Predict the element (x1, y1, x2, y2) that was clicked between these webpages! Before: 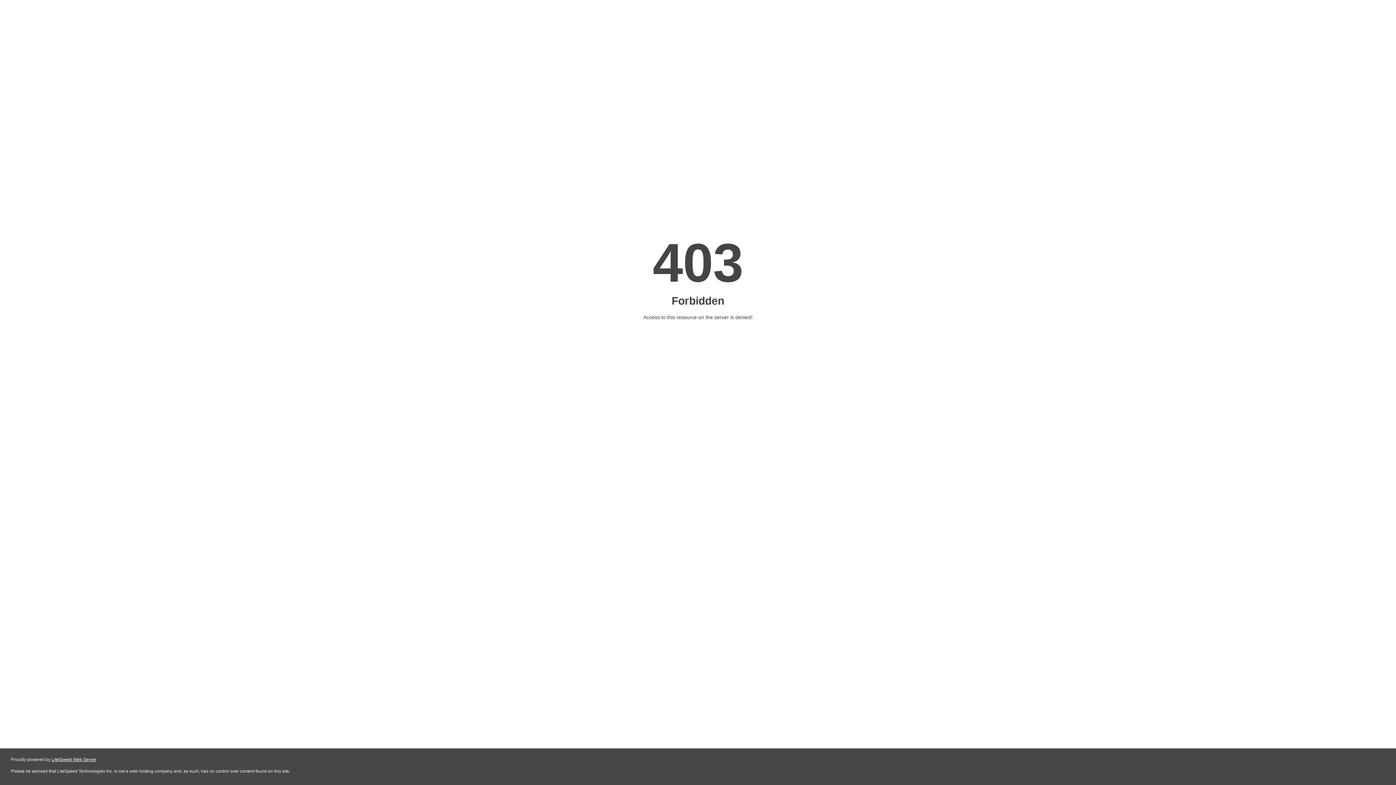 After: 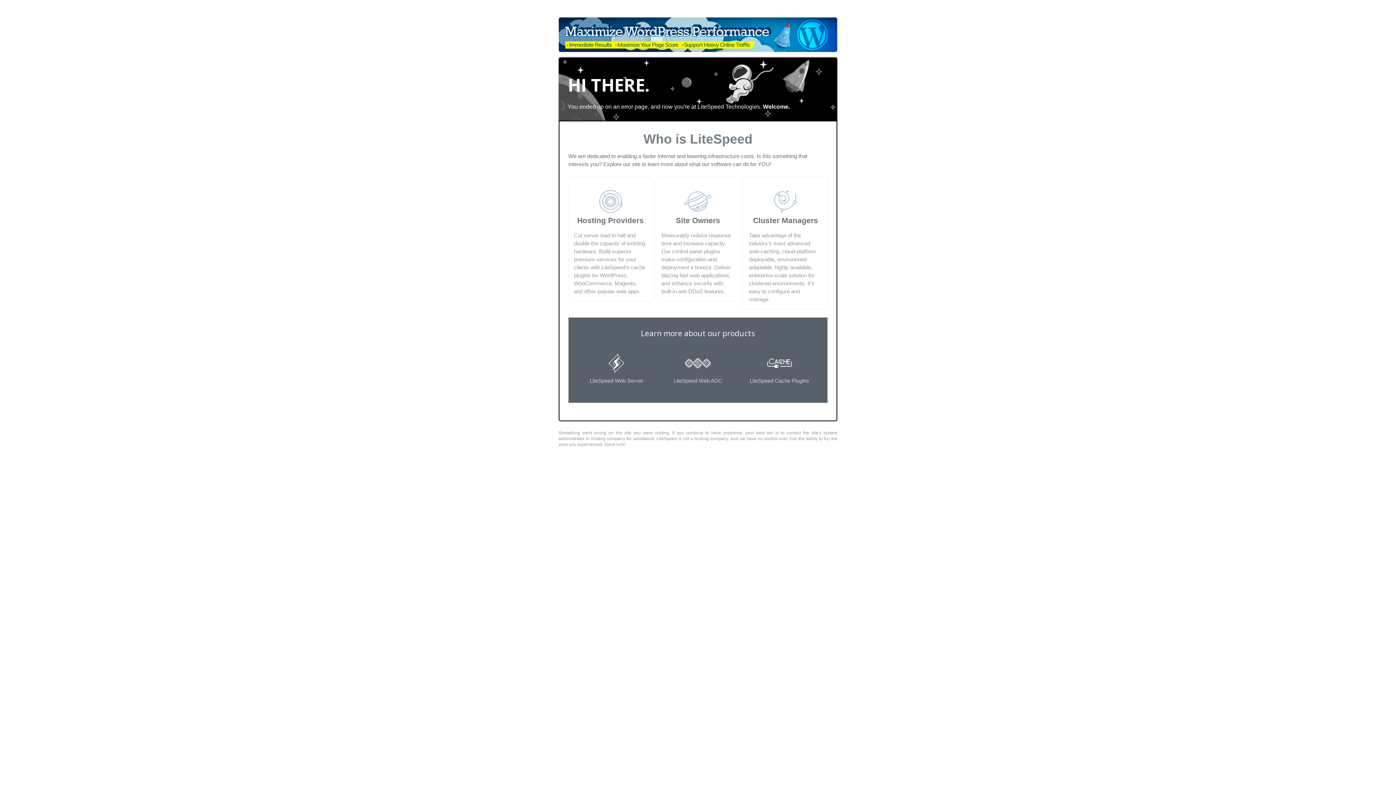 Action: bbox: (51, 757, 96, 762) label: LiteSpeed Web Server